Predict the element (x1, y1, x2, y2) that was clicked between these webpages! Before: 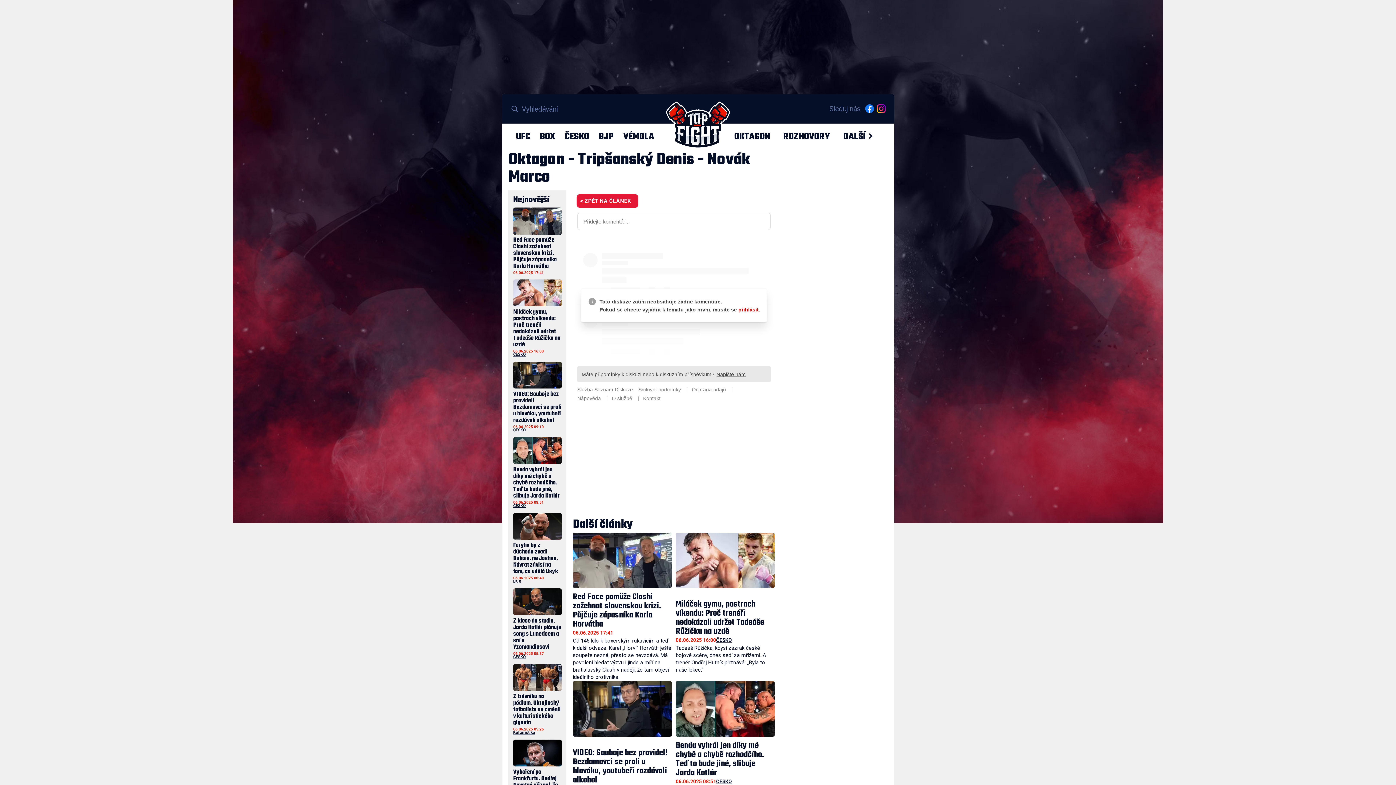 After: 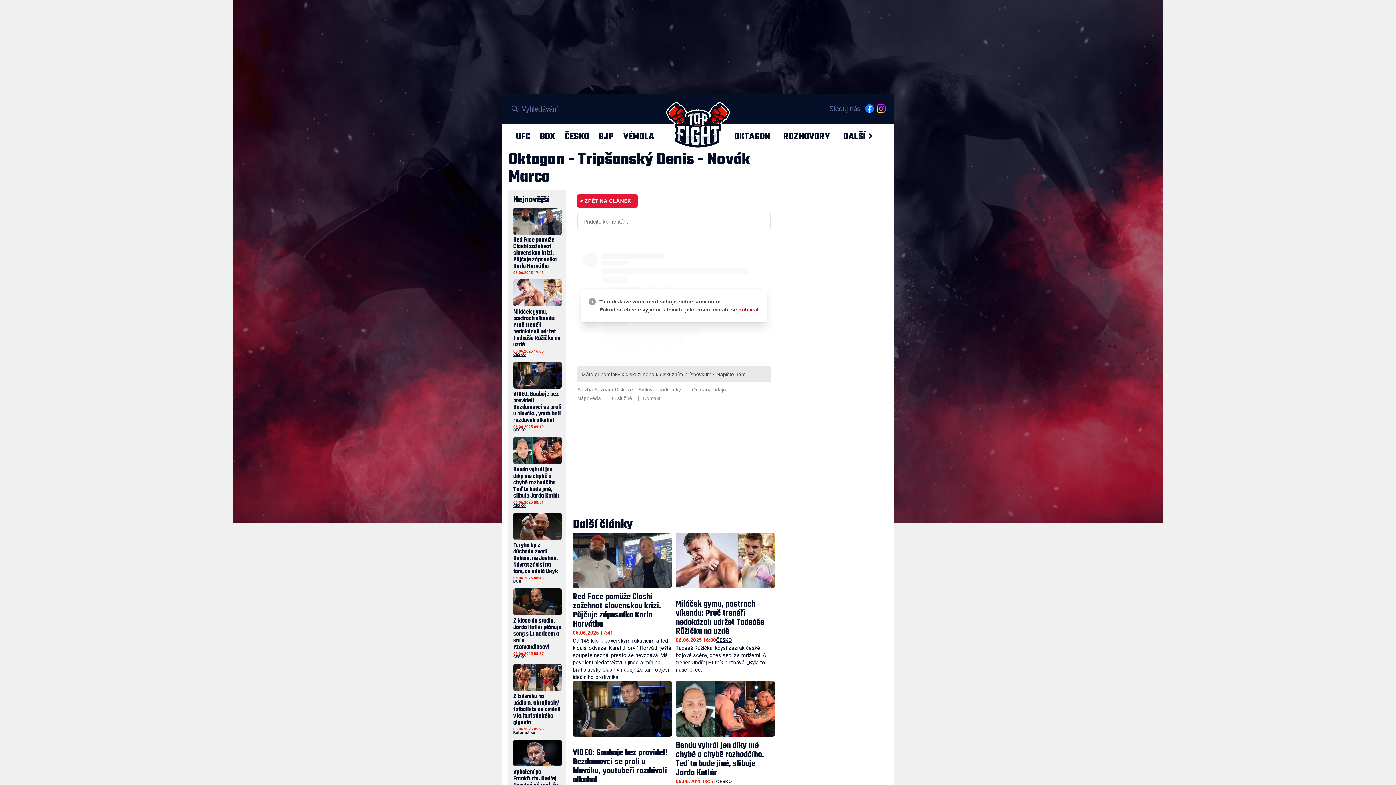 Action: bbox: (876, 104, 885, 113)